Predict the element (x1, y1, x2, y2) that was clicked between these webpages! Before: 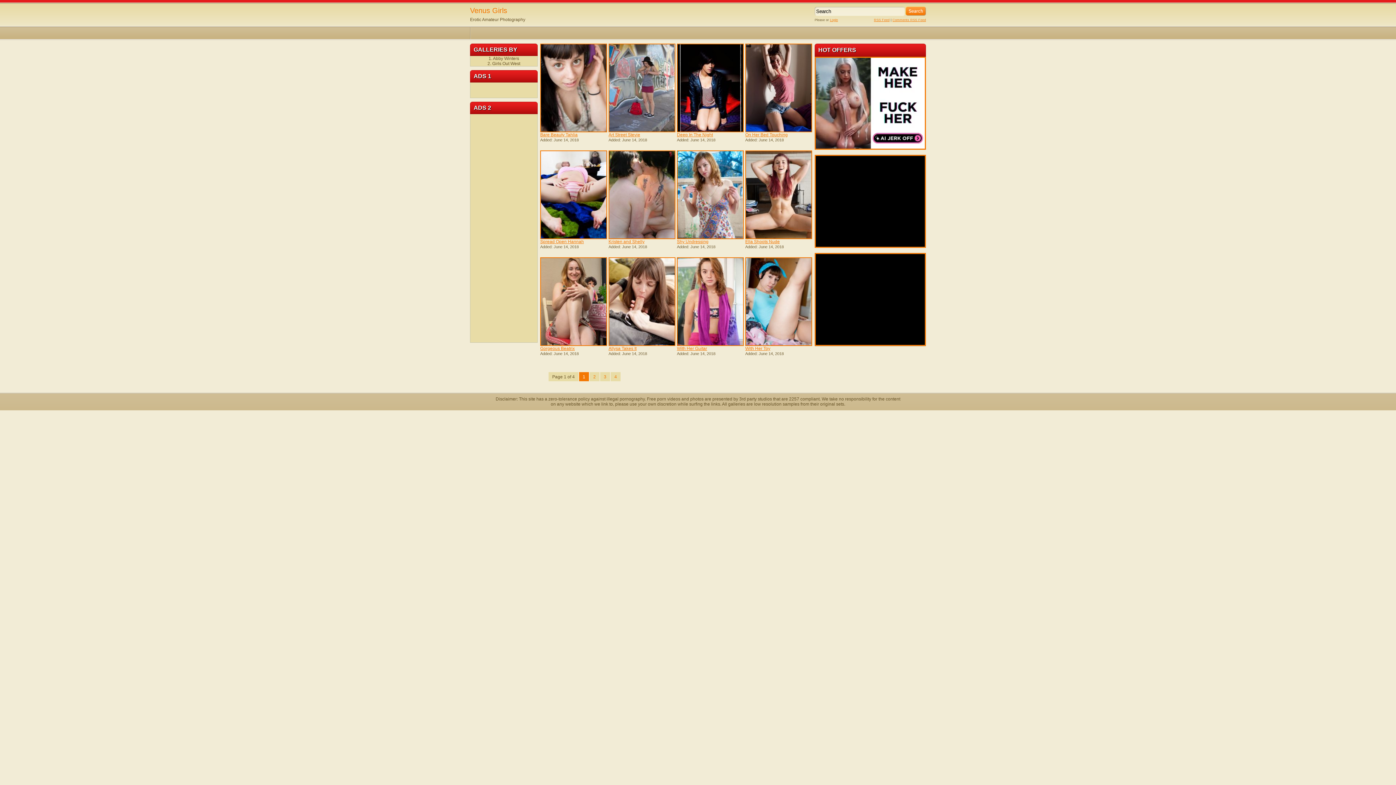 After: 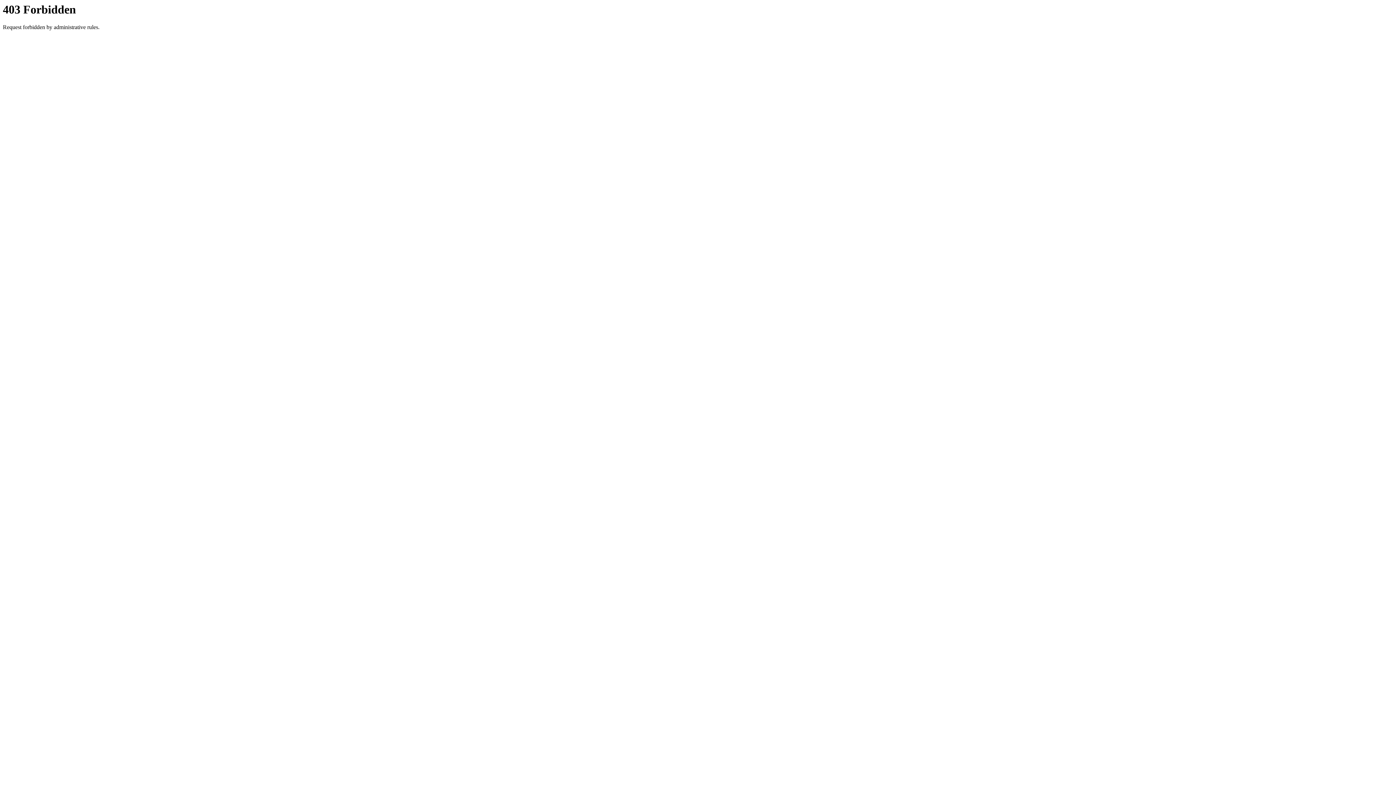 Action: bbox: (608, 150, 675, 239)